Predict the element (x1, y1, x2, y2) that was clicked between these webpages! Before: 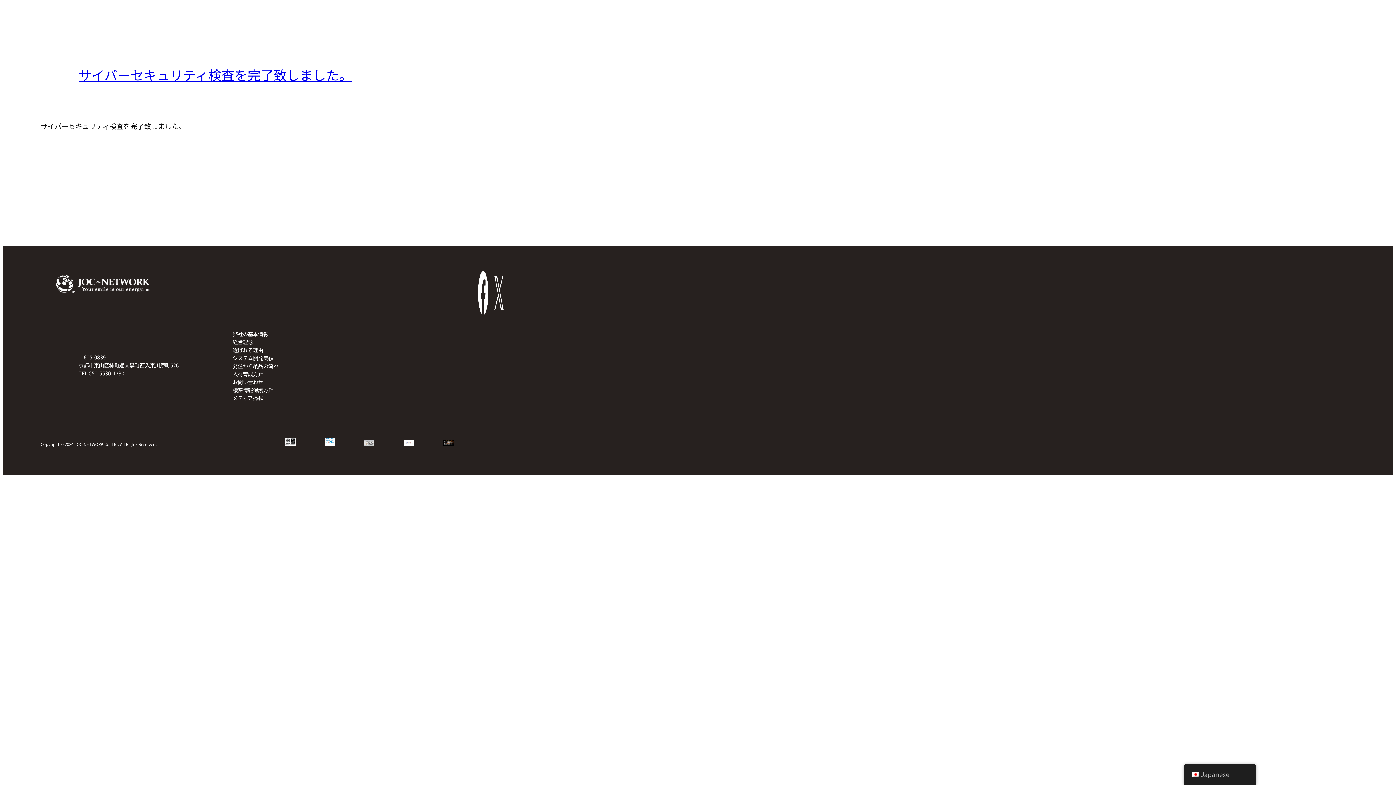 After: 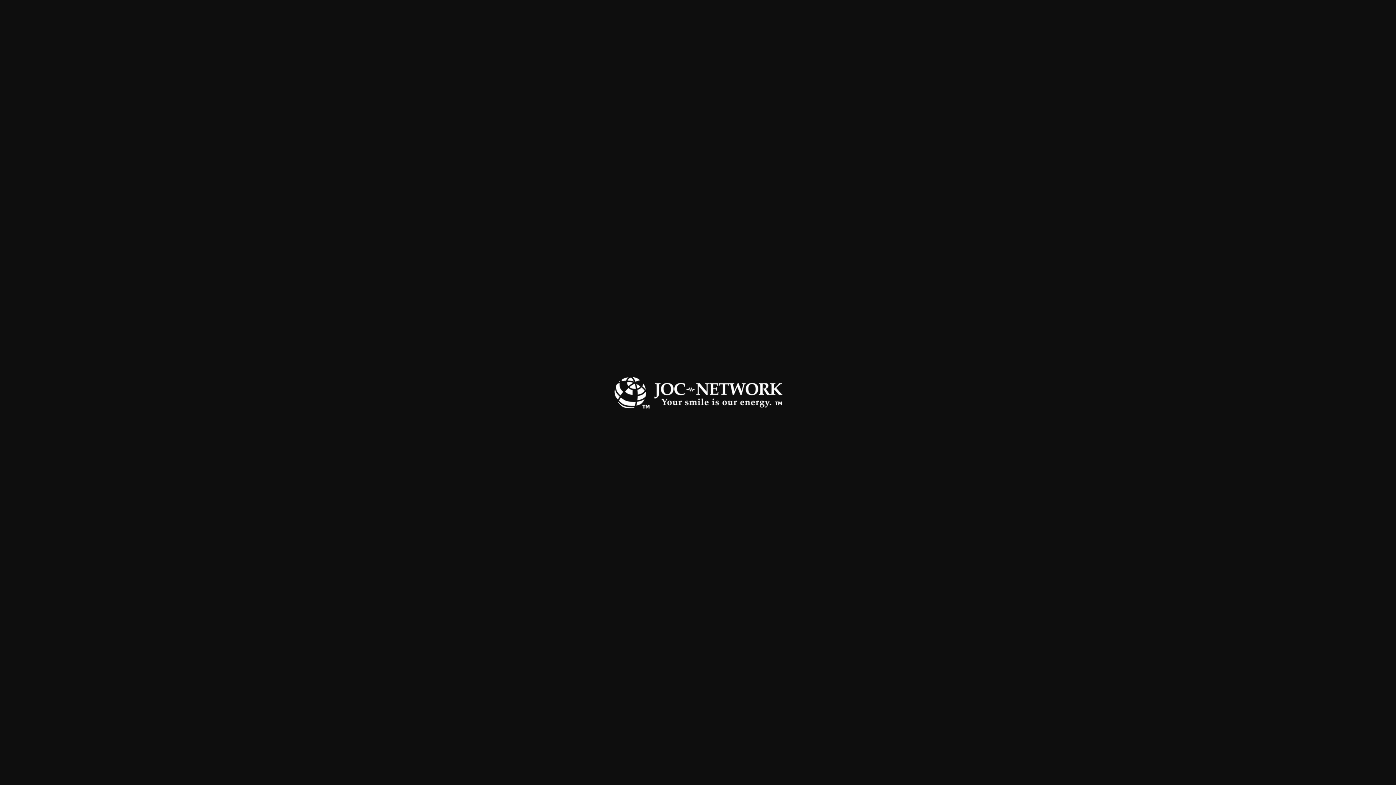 Action: bbox: (55, 274, 149, 293)